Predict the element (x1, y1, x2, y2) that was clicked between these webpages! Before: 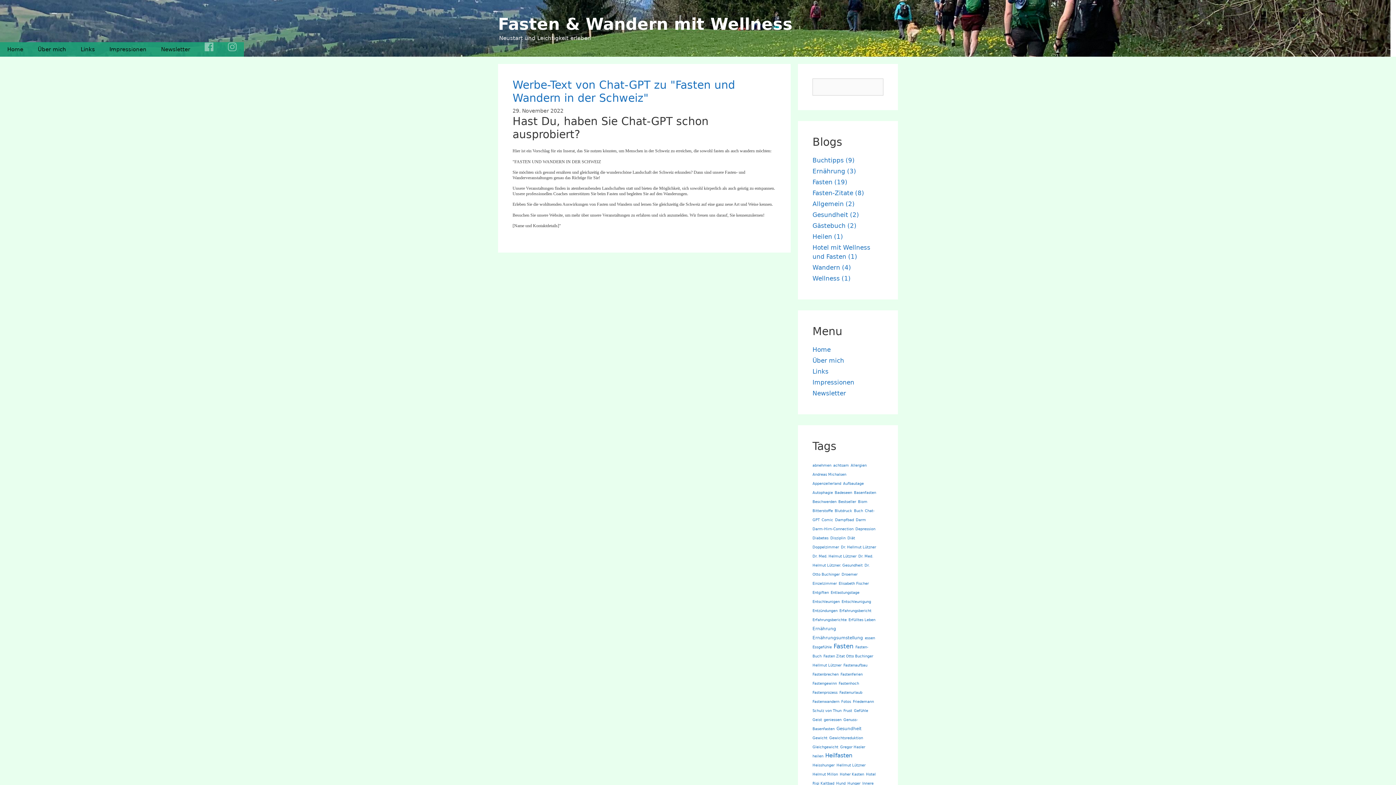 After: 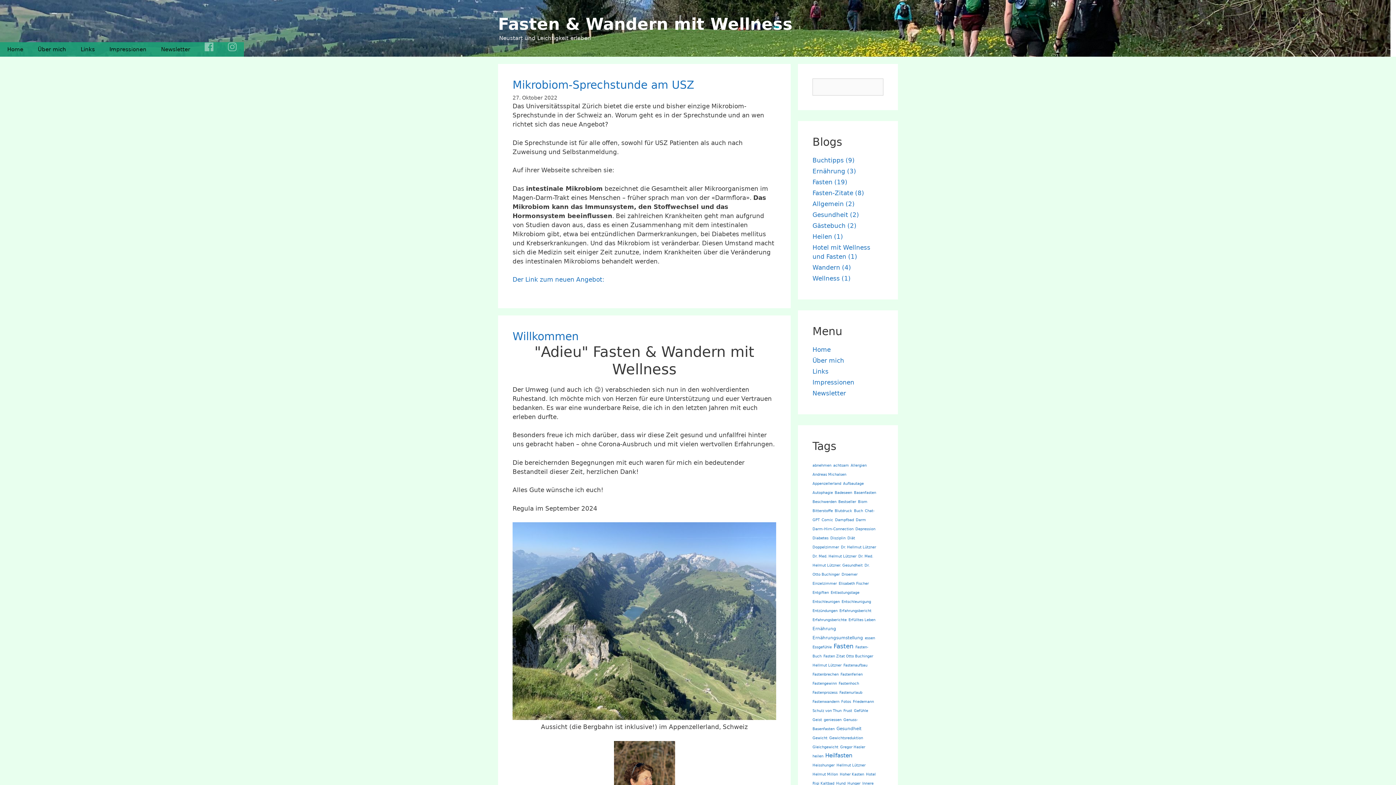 Action: bbox: (812, 536, 828, 540) label: Diabetes